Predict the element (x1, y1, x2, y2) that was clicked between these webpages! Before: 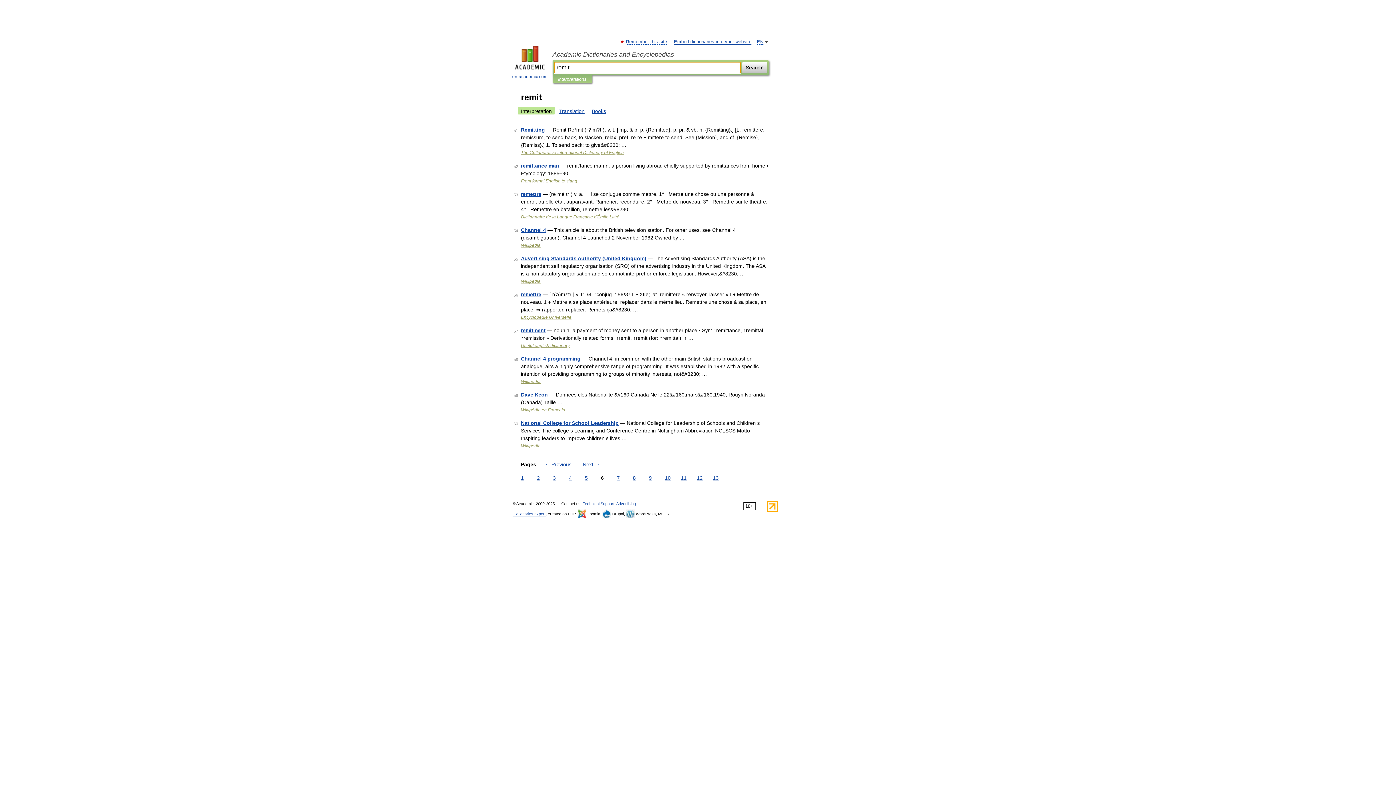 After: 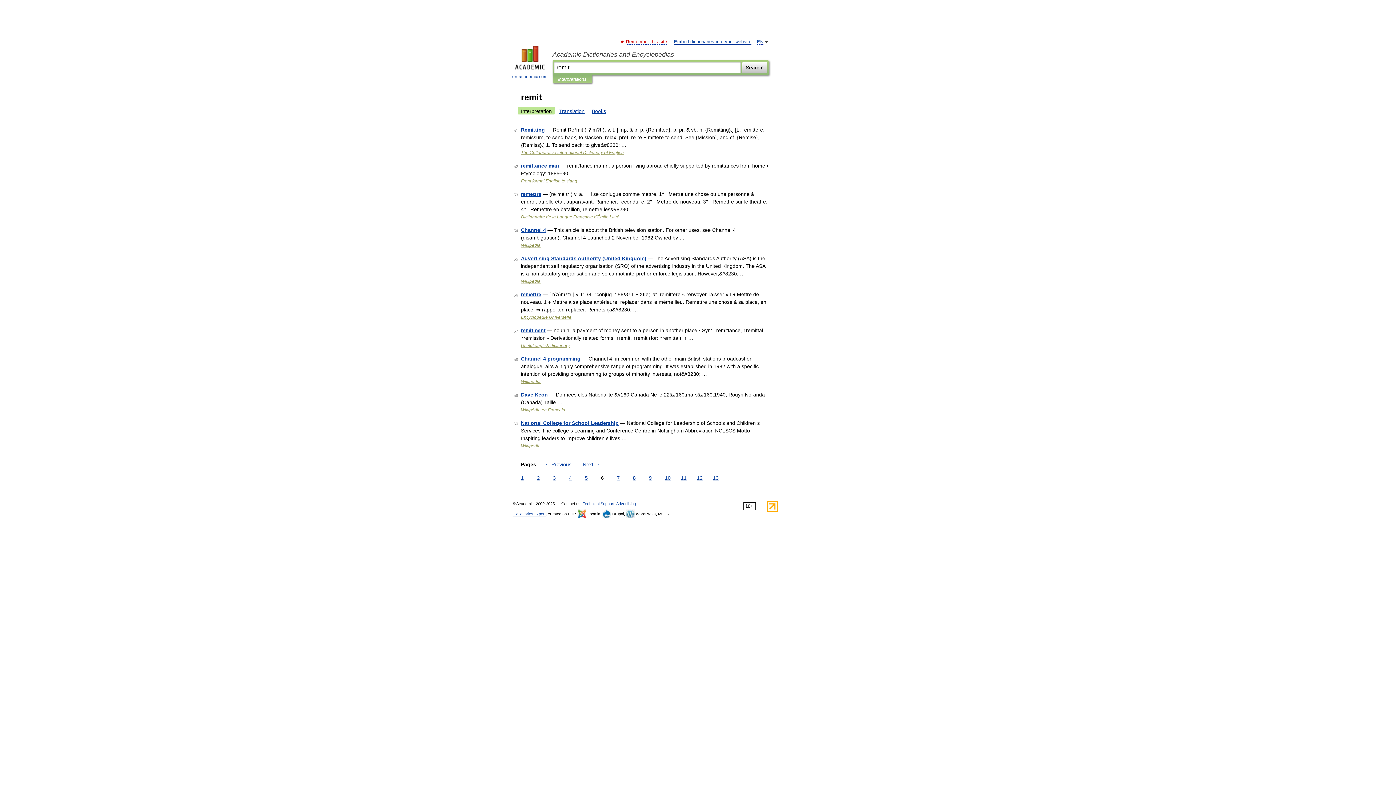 Action: label: Remember this site bbox: (626, 39, 667, 44)